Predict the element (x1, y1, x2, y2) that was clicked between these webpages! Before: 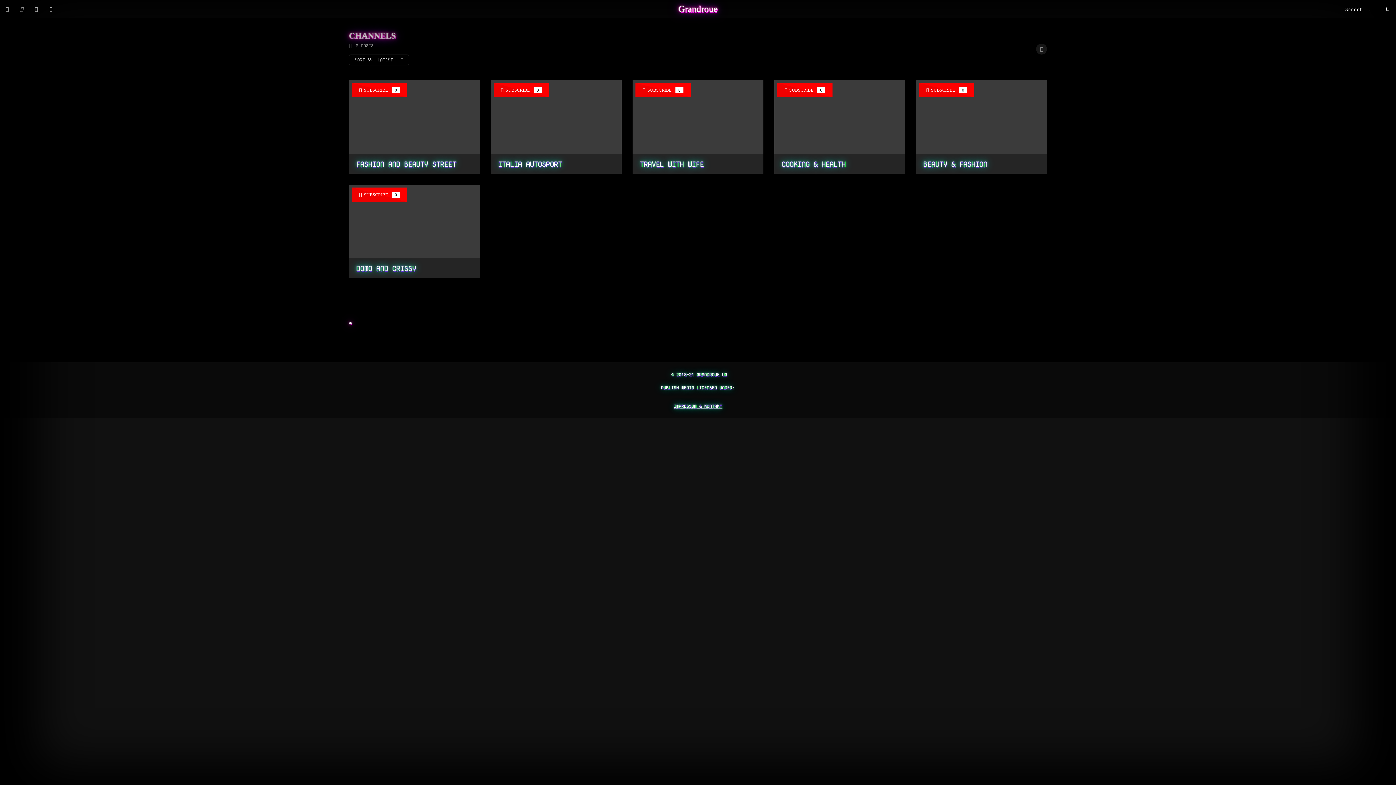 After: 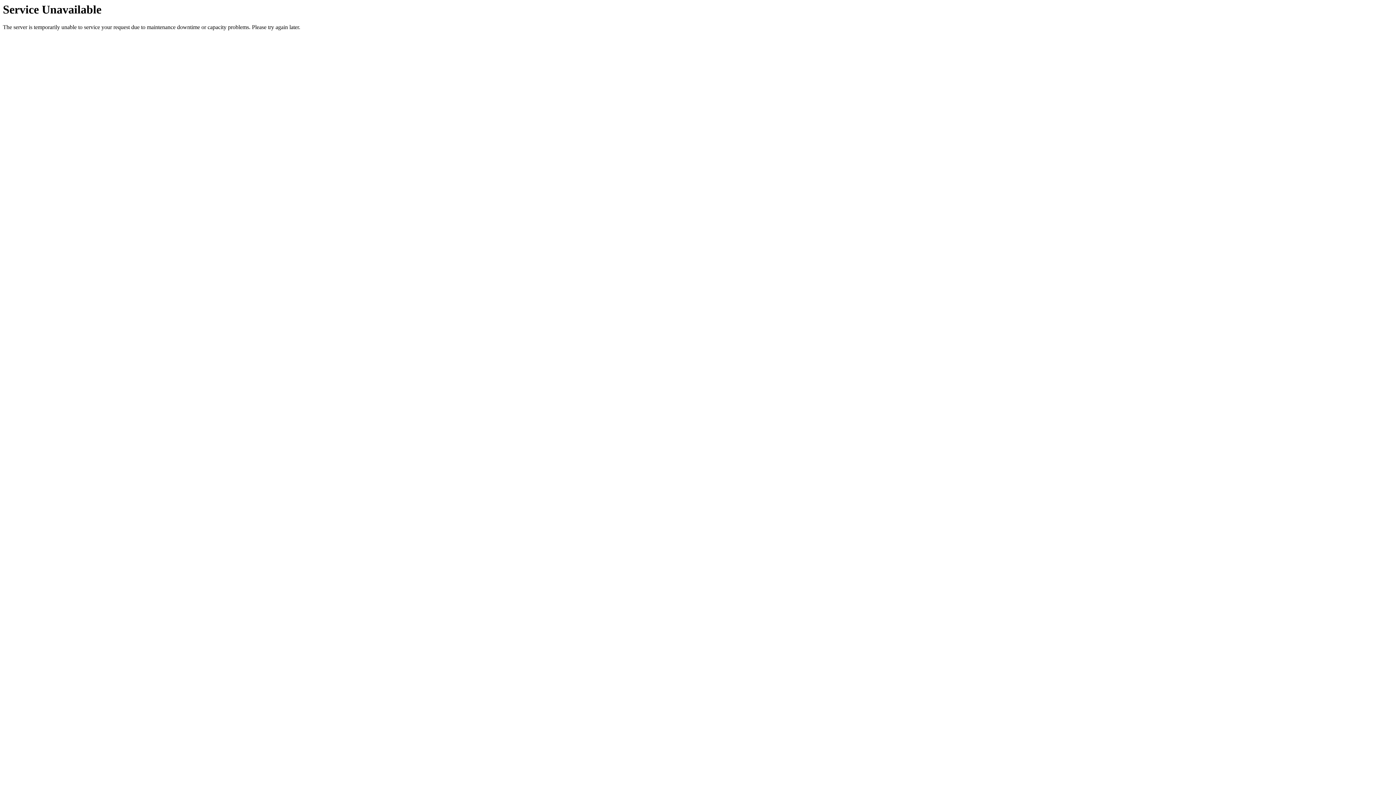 Action: bbox: (490, 80, 621, 153)